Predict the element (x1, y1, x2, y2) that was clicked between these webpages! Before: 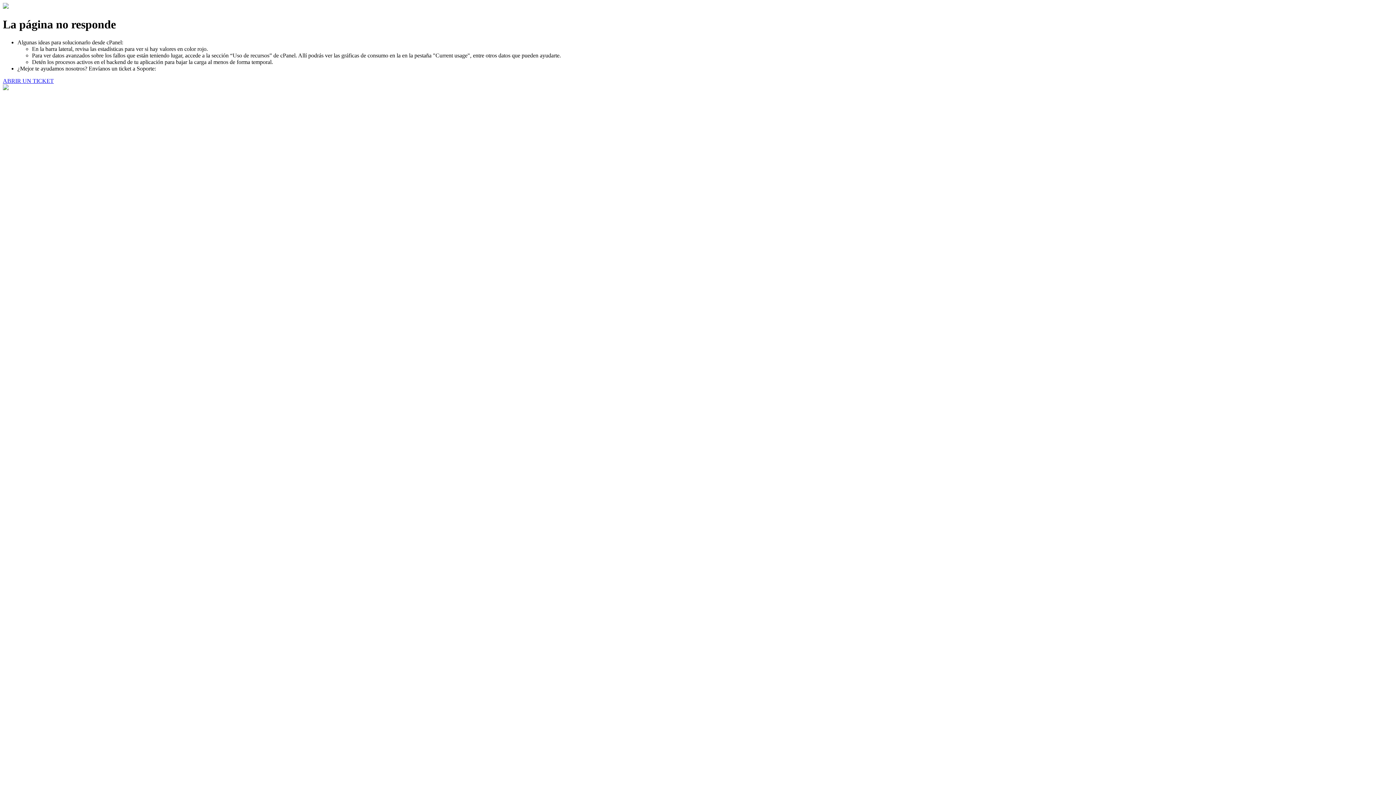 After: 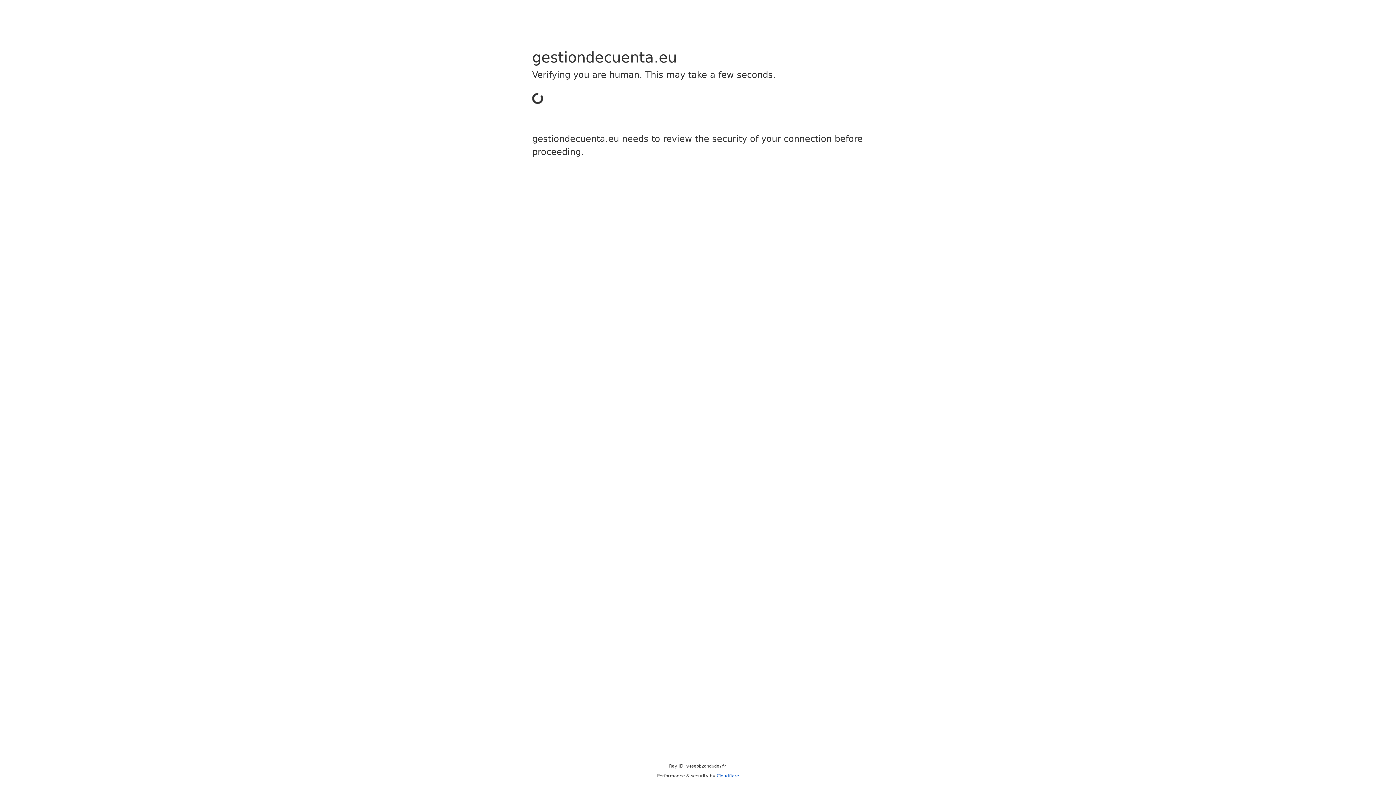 Action: bbox: (2, 77, 53, 83) label: ABRIR UN TICKET